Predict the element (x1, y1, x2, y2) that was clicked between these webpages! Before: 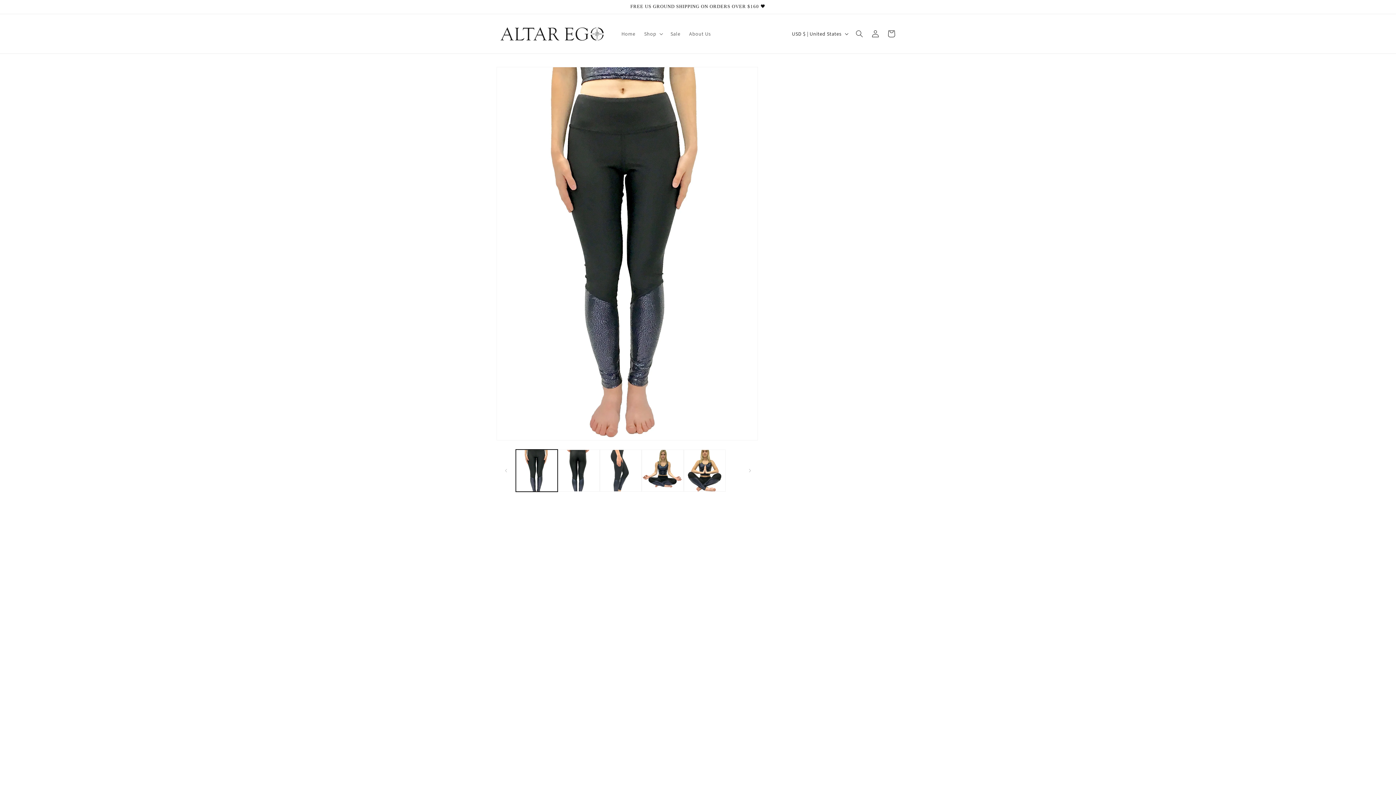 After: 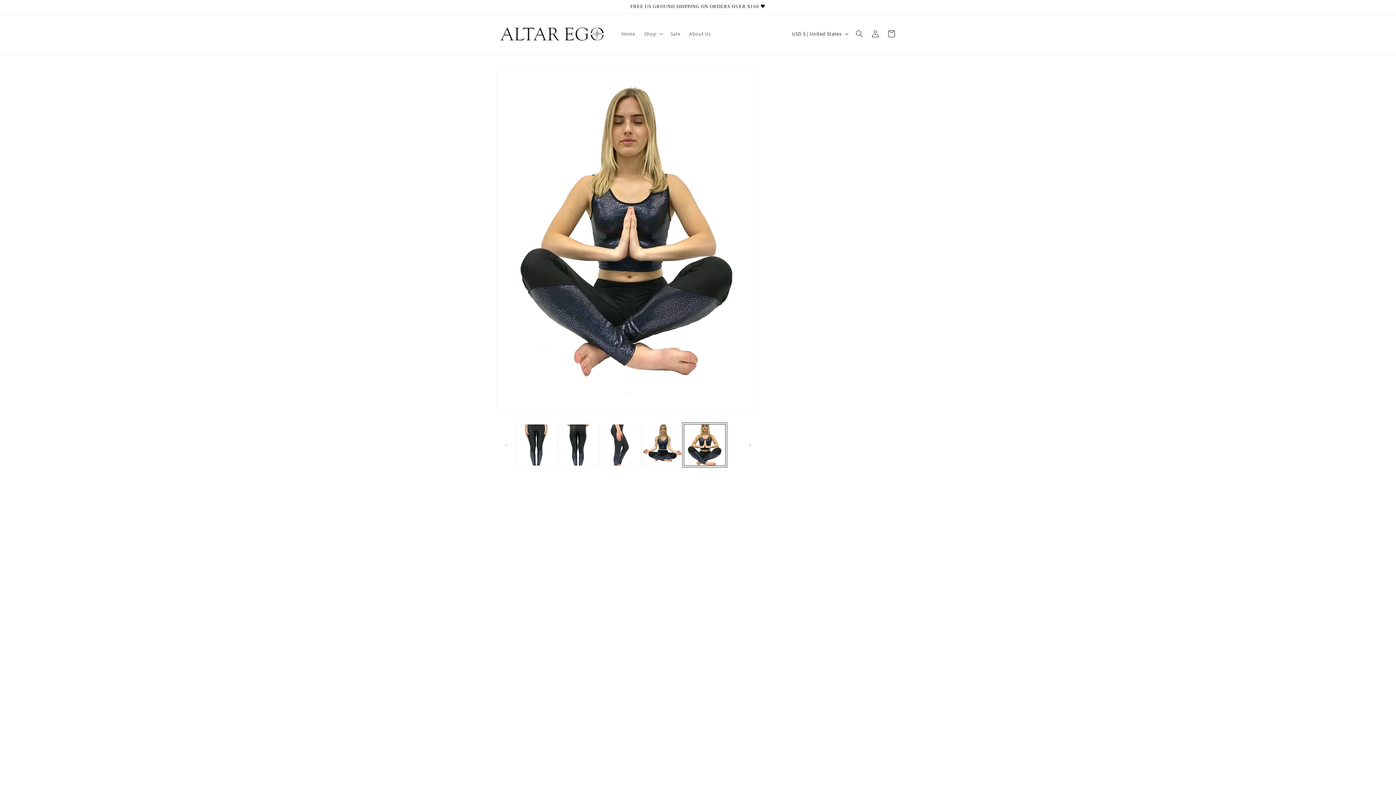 Action: label: Load image 5 in gallery view bbox: (683, 449, 725, 491)